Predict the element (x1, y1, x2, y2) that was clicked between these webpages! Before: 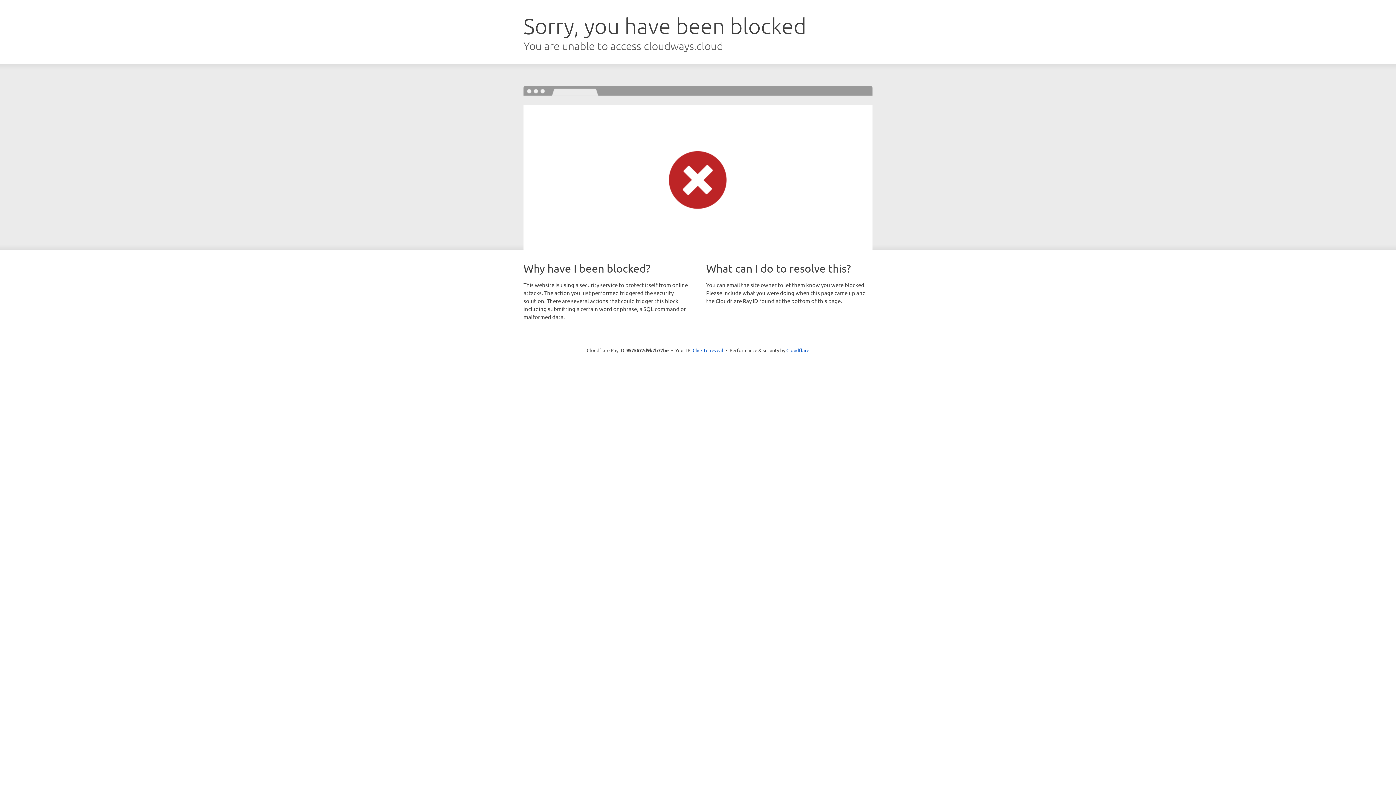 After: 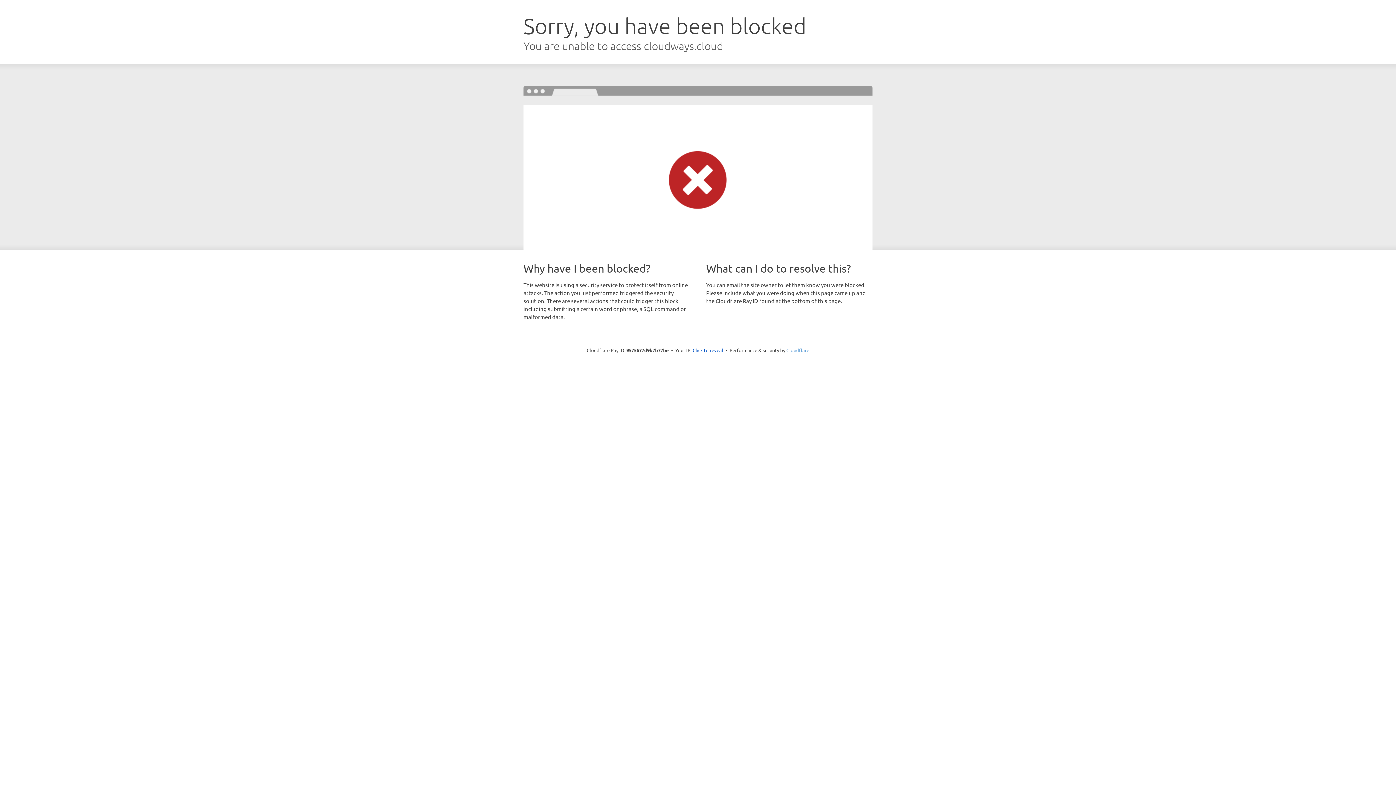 Action: label: Cloudflare bbox: (786, 347, 809, 353)